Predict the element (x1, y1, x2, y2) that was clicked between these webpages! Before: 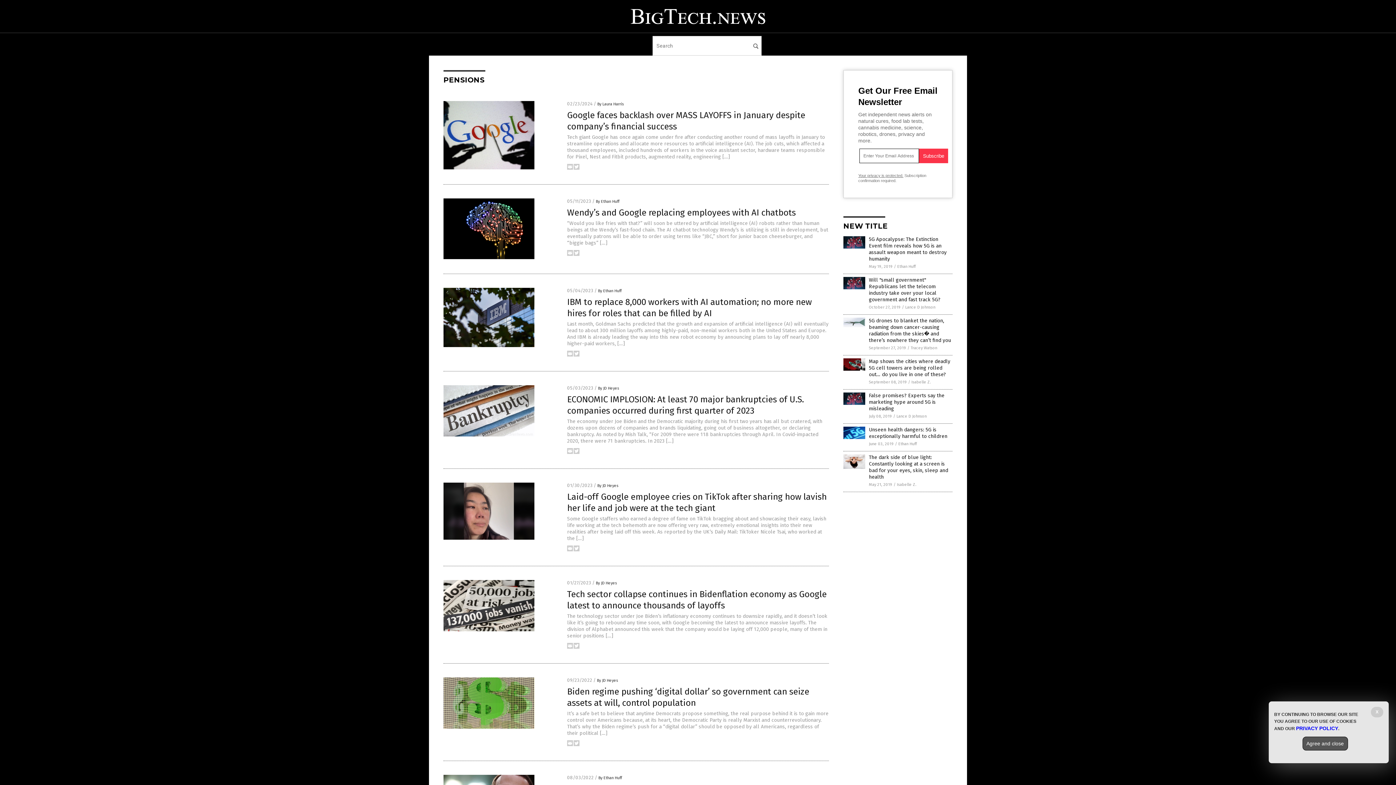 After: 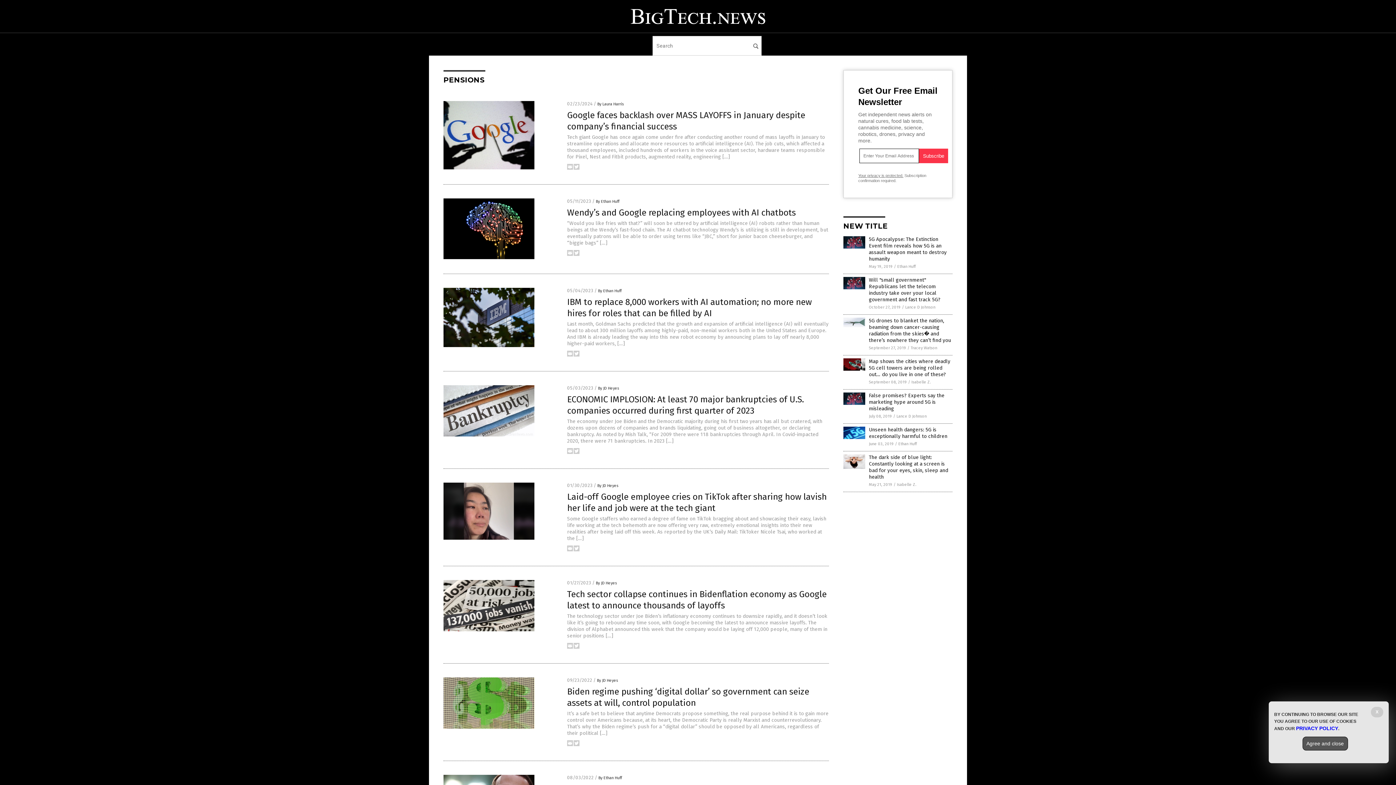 Action: bbox: (573, 450, 579, 455)